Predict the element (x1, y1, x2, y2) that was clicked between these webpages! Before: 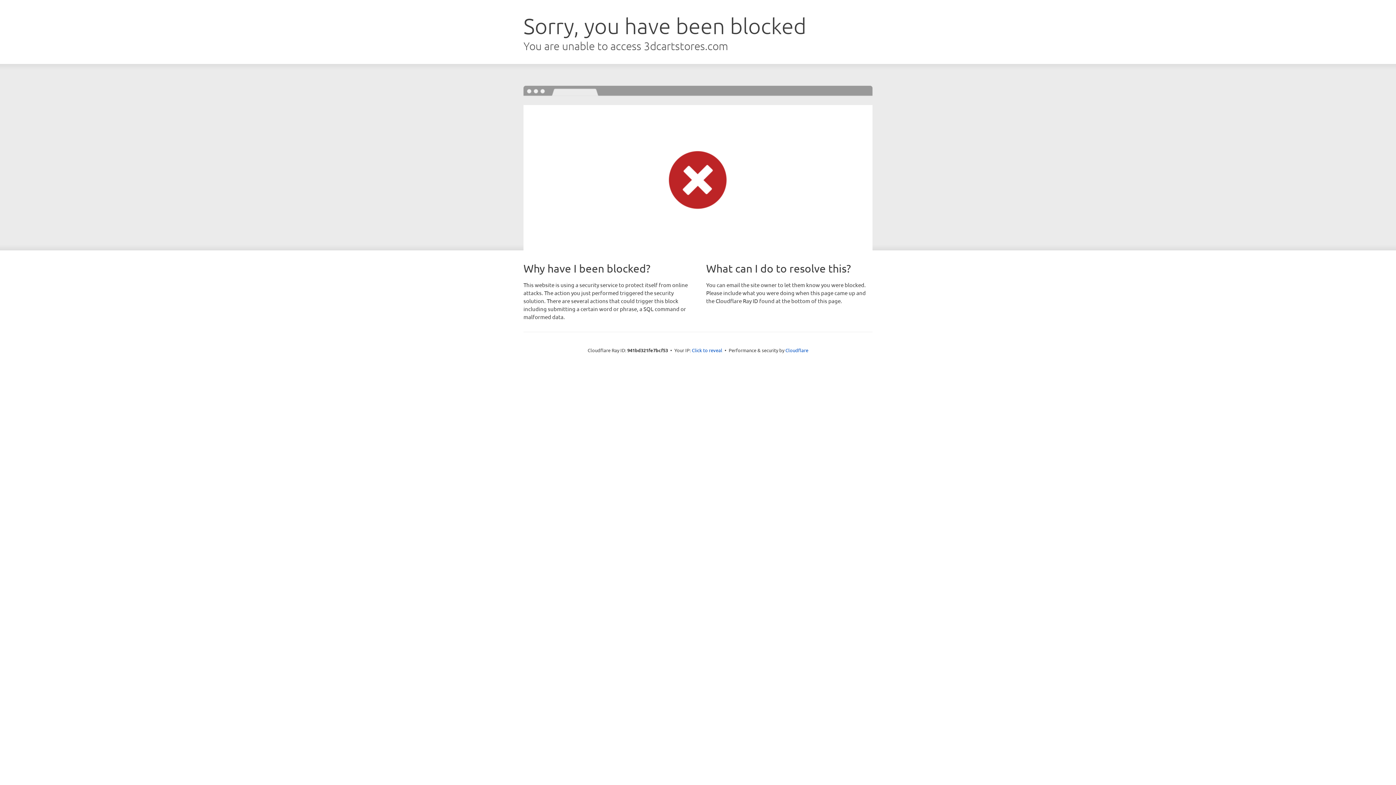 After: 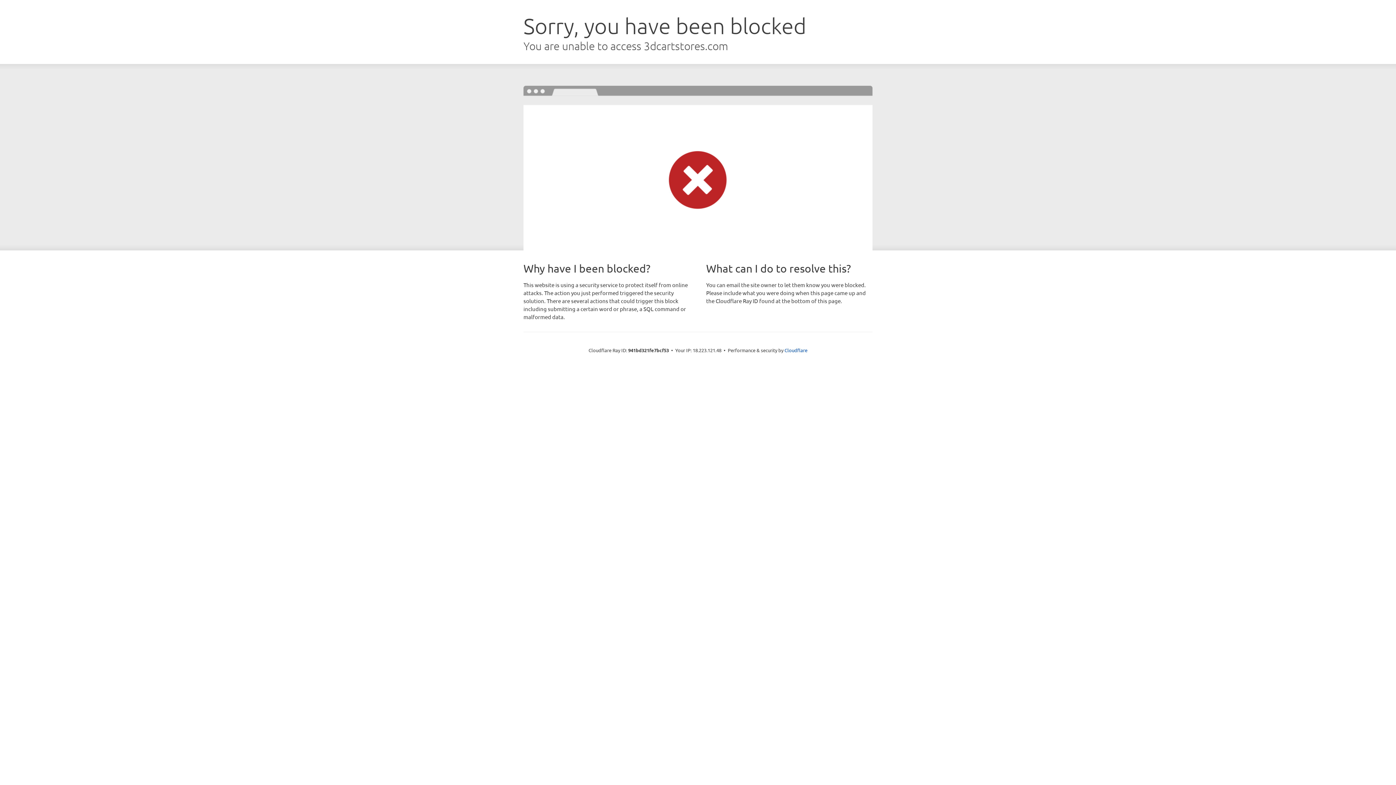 Action: bbox: (692, 346, 722, 353) label: Click to reveal